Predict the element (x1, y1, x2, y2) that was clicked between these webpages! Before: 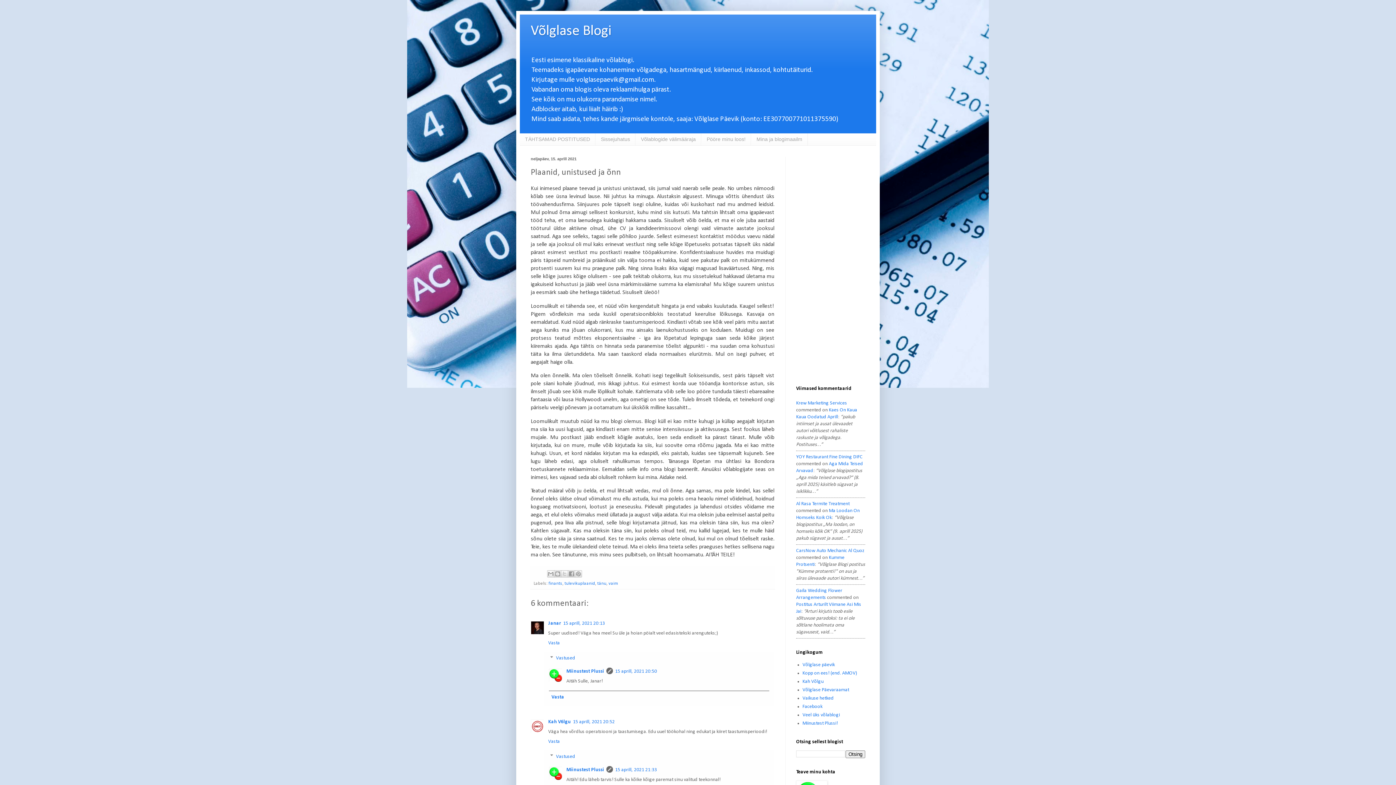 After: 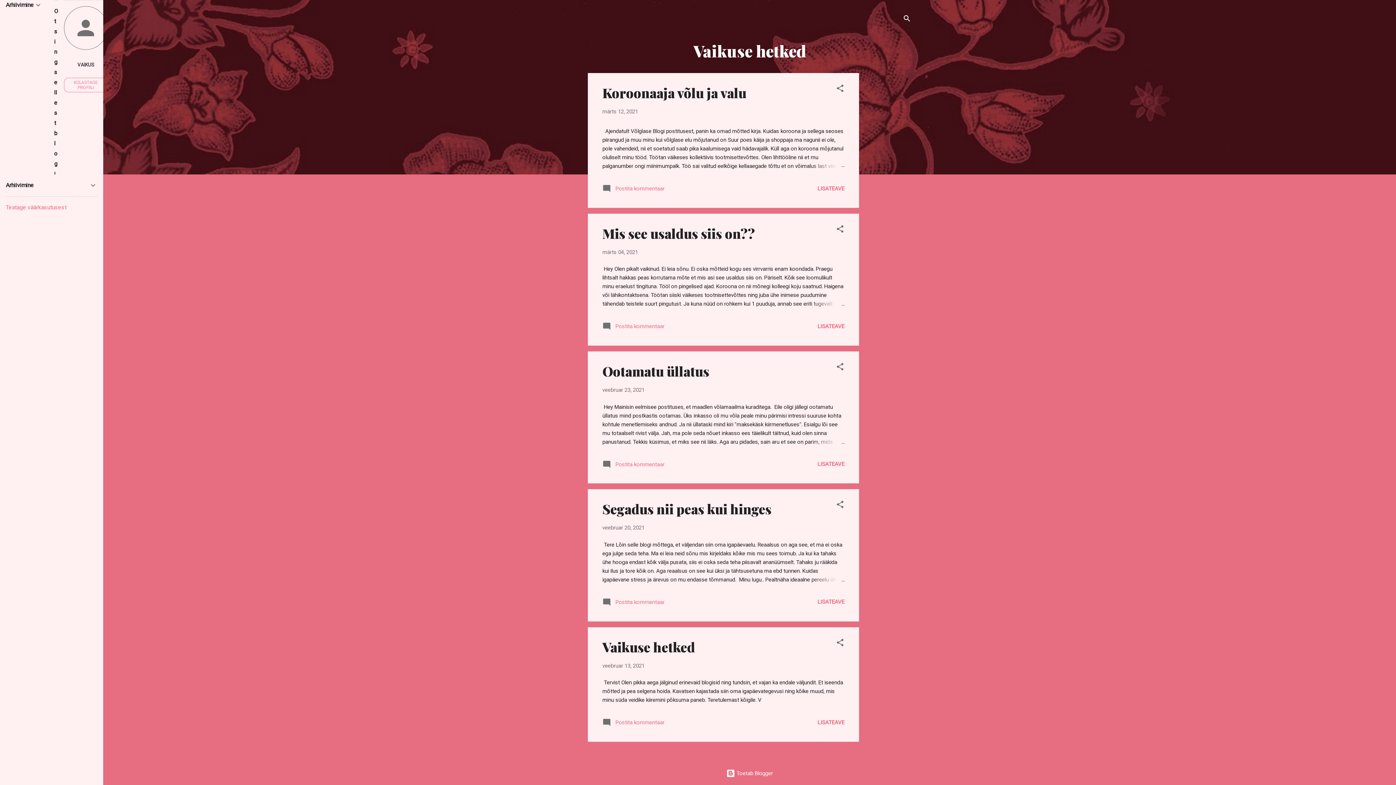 Action: bbox: (802, 696, 834, 701) label: Vaikuse hetked